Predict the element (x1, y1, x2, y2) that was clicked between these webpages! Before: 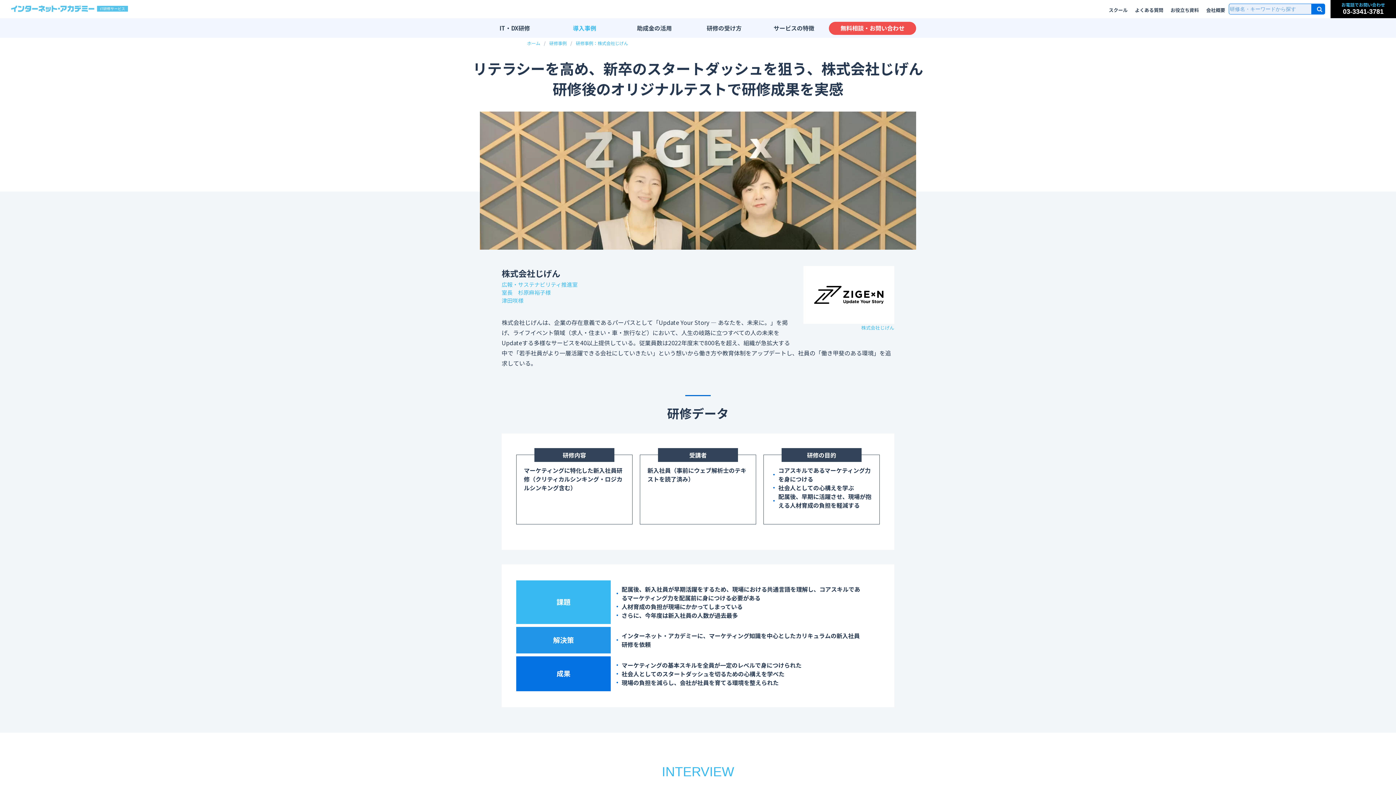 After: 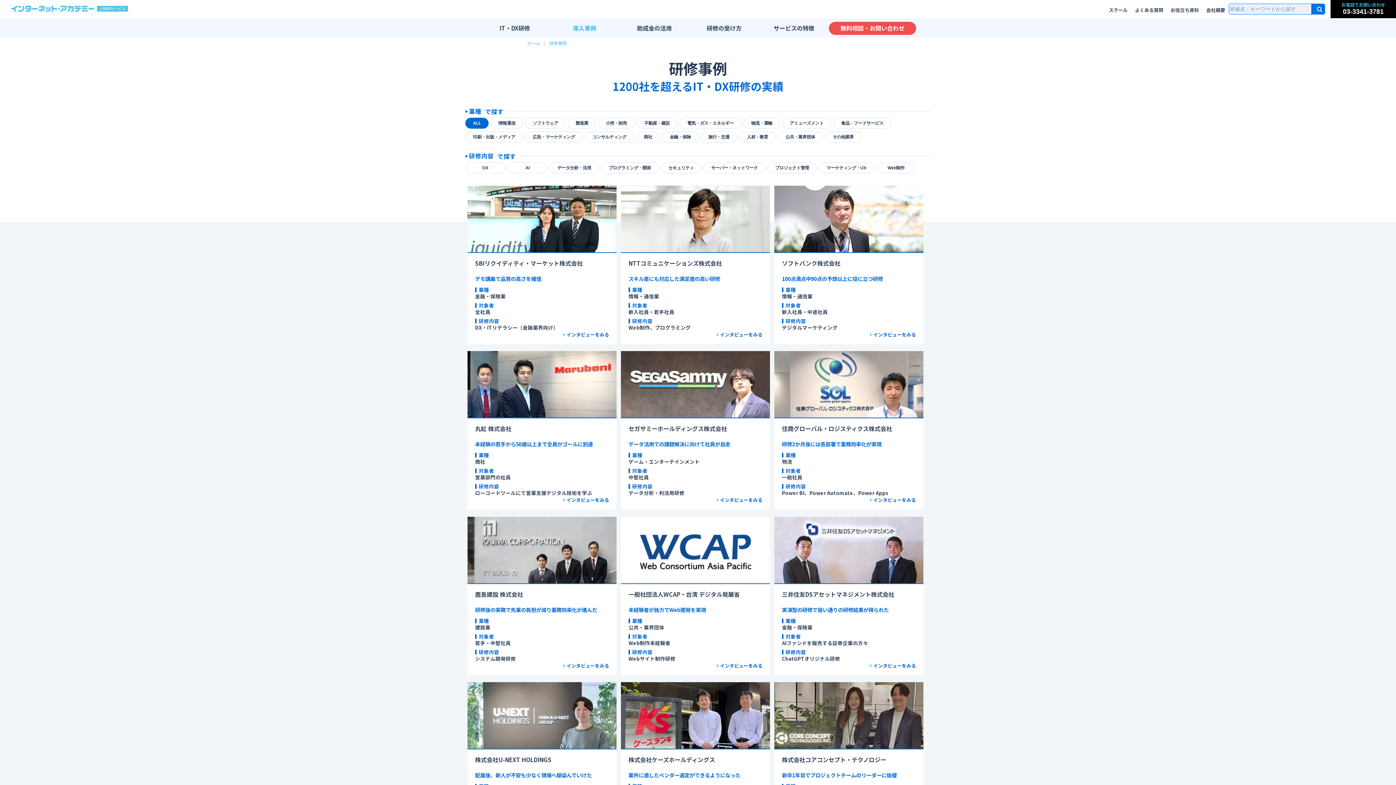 Action: label: 研修事例 bbox: (549, 40, 566, 46)